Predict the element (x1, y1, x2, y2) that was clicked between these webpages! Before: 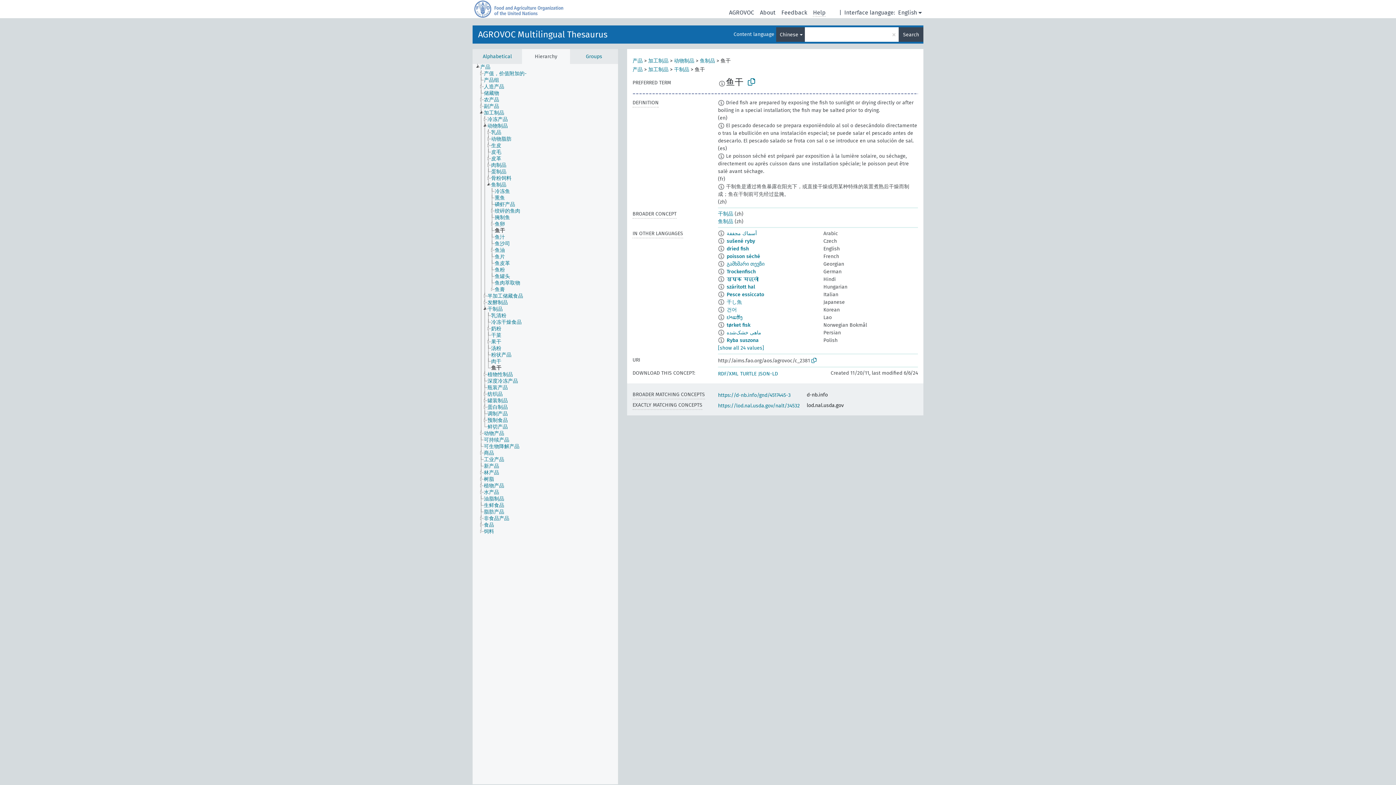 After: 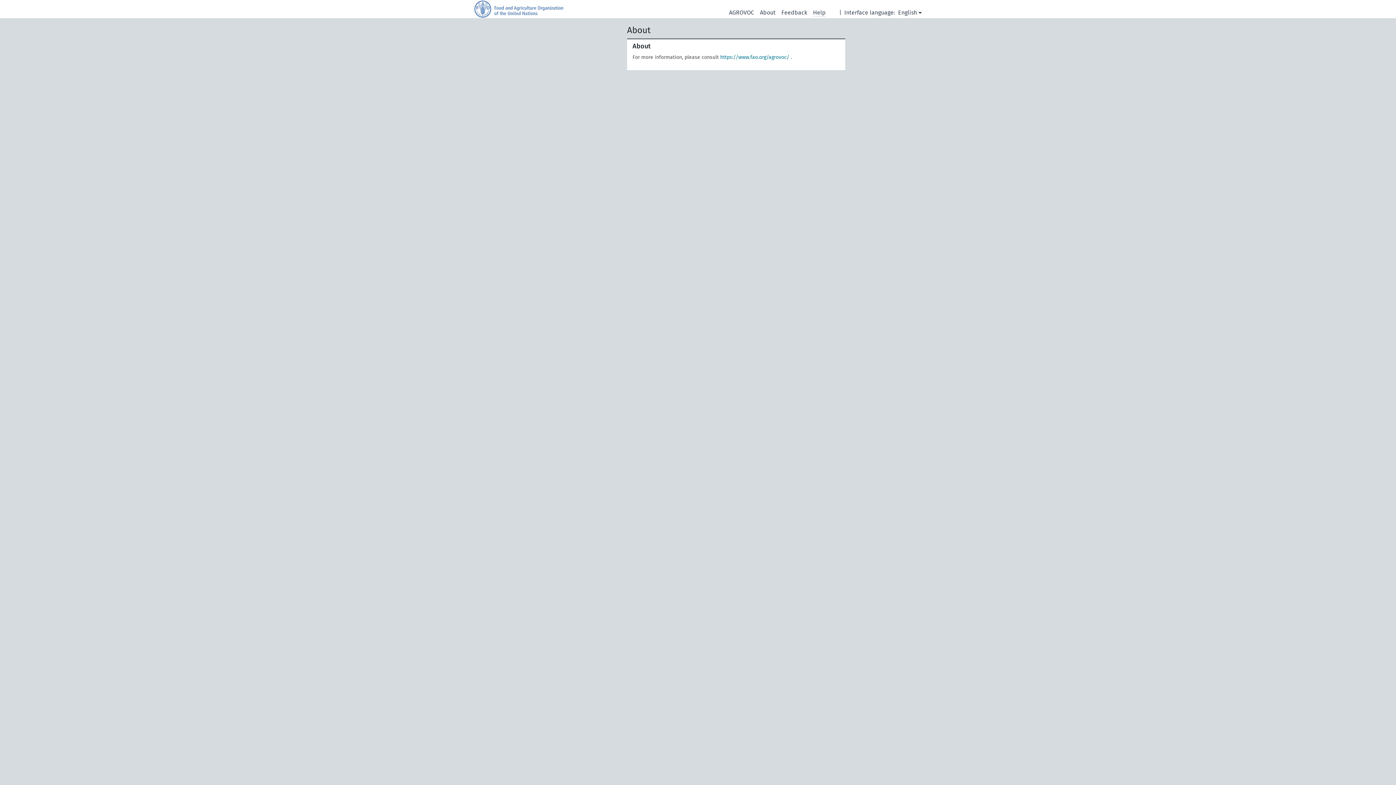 Action: label: About bbox: (760, 8, 775, 16)